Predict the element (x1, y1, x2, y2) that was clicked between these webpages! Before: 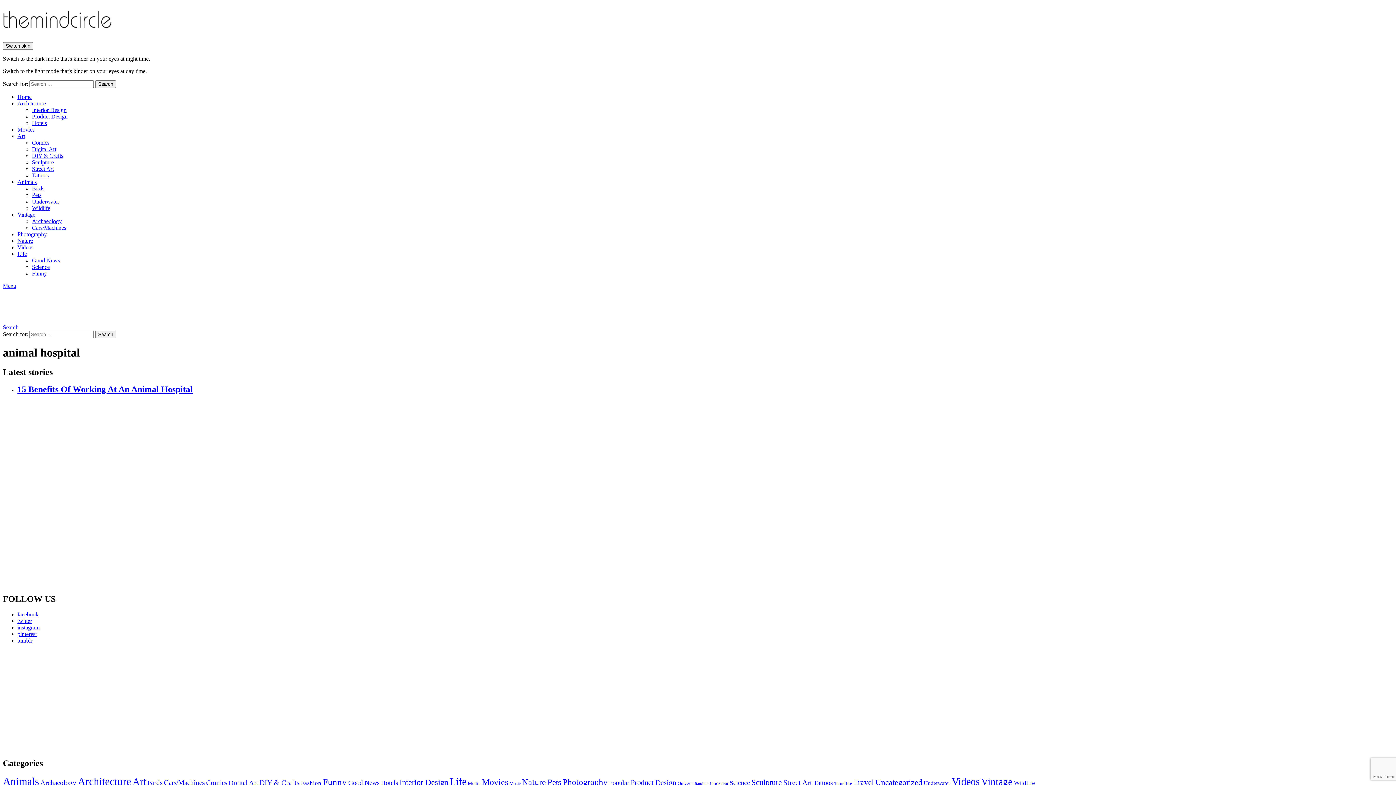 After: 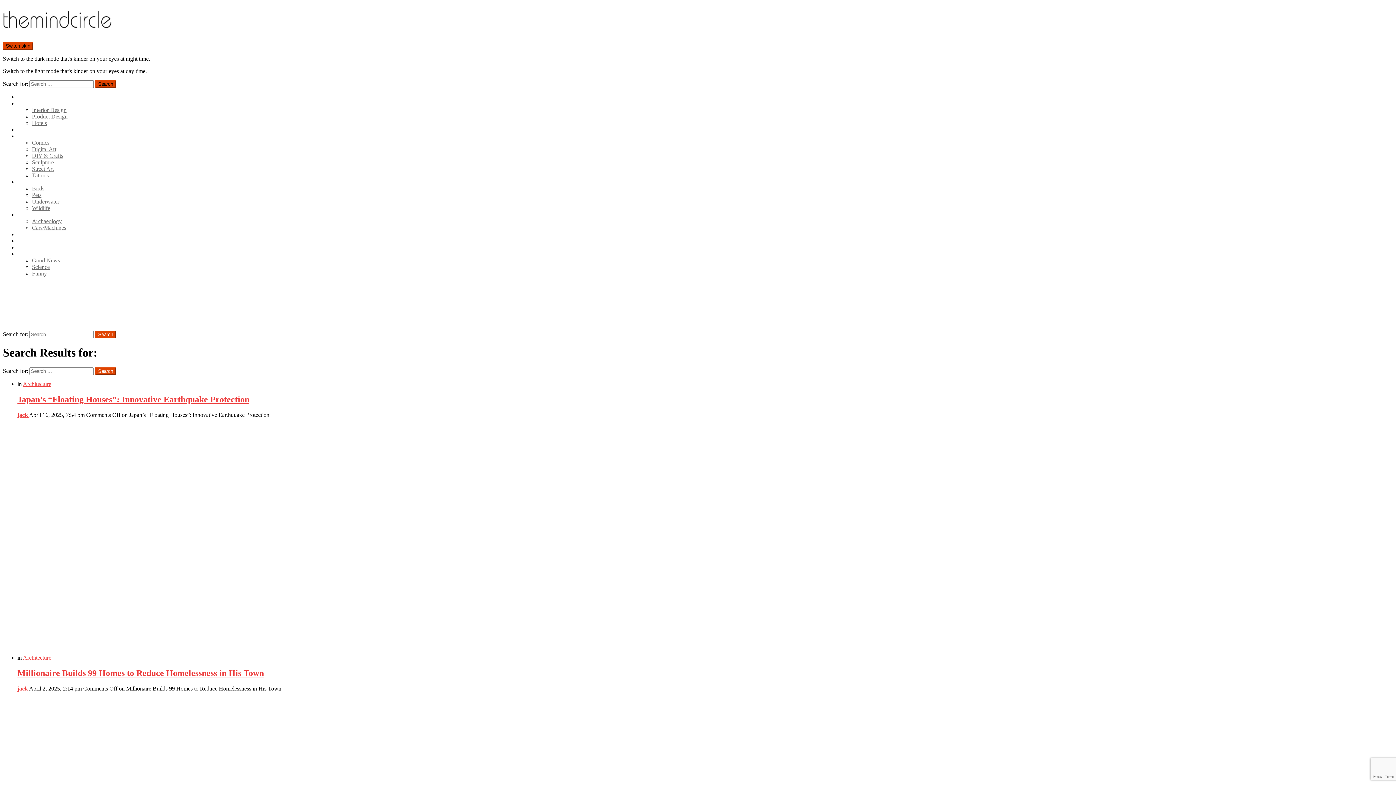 Action: label: Search bbox: (95, 80, 116, 88)